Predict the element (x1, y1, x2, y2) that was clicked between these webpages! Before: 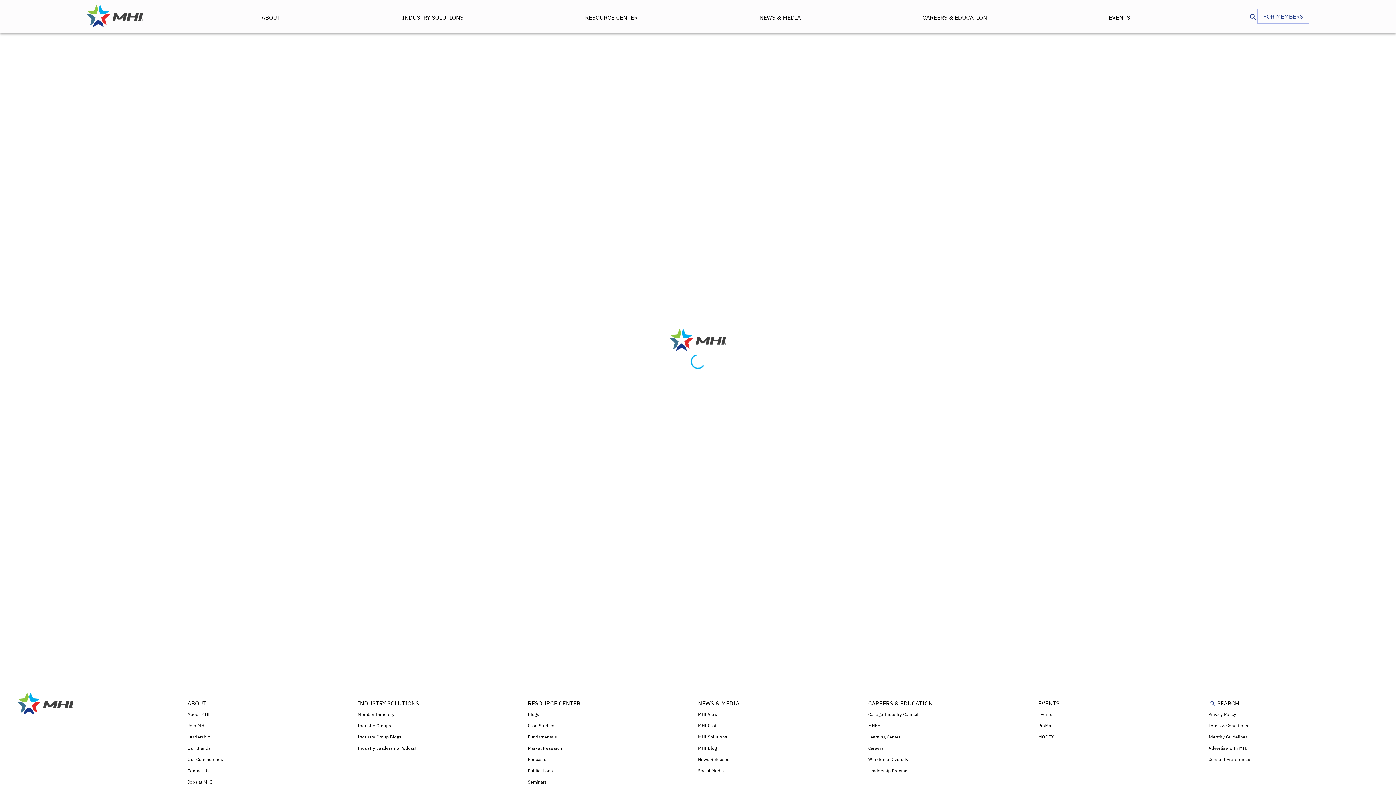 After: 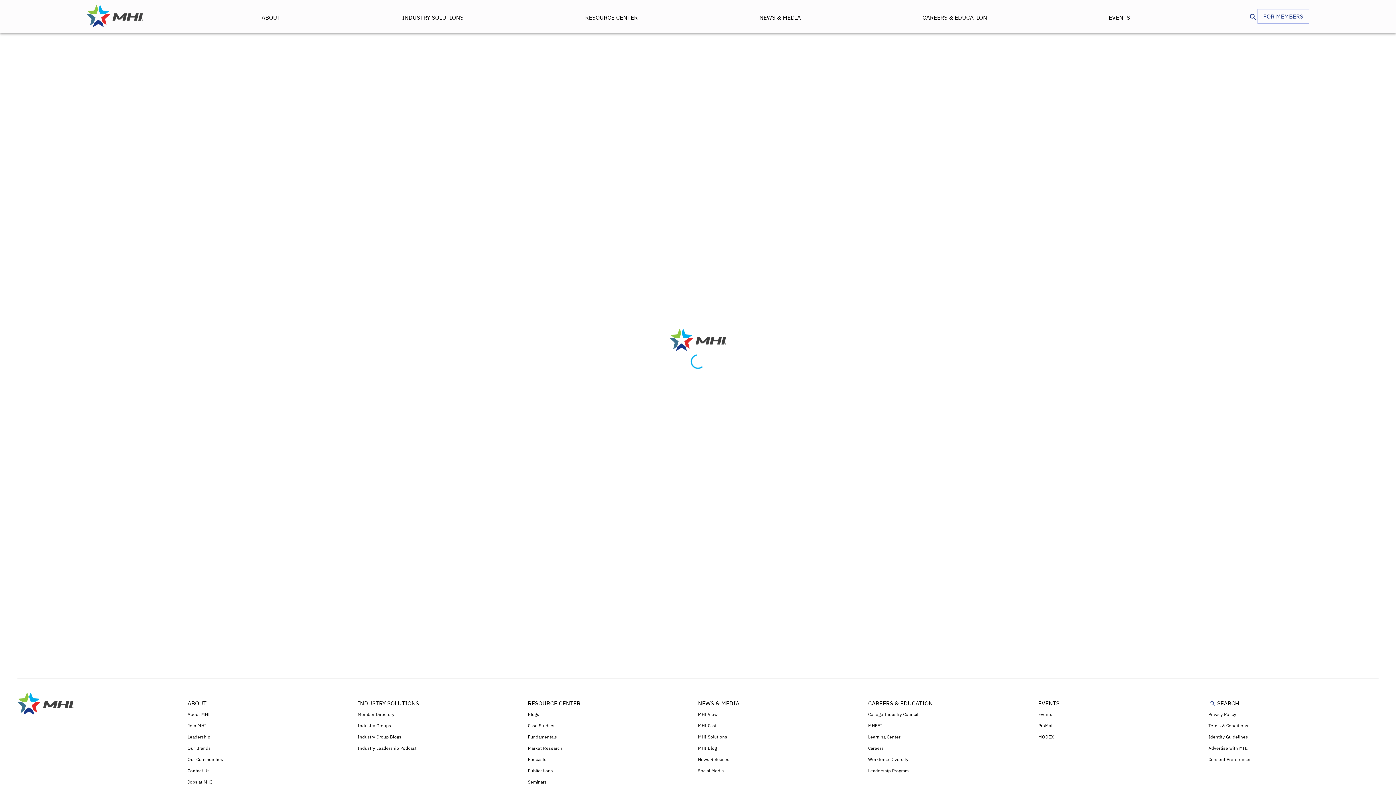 Action: bbox: (698, 719, 868, 730) label: MHI Cast